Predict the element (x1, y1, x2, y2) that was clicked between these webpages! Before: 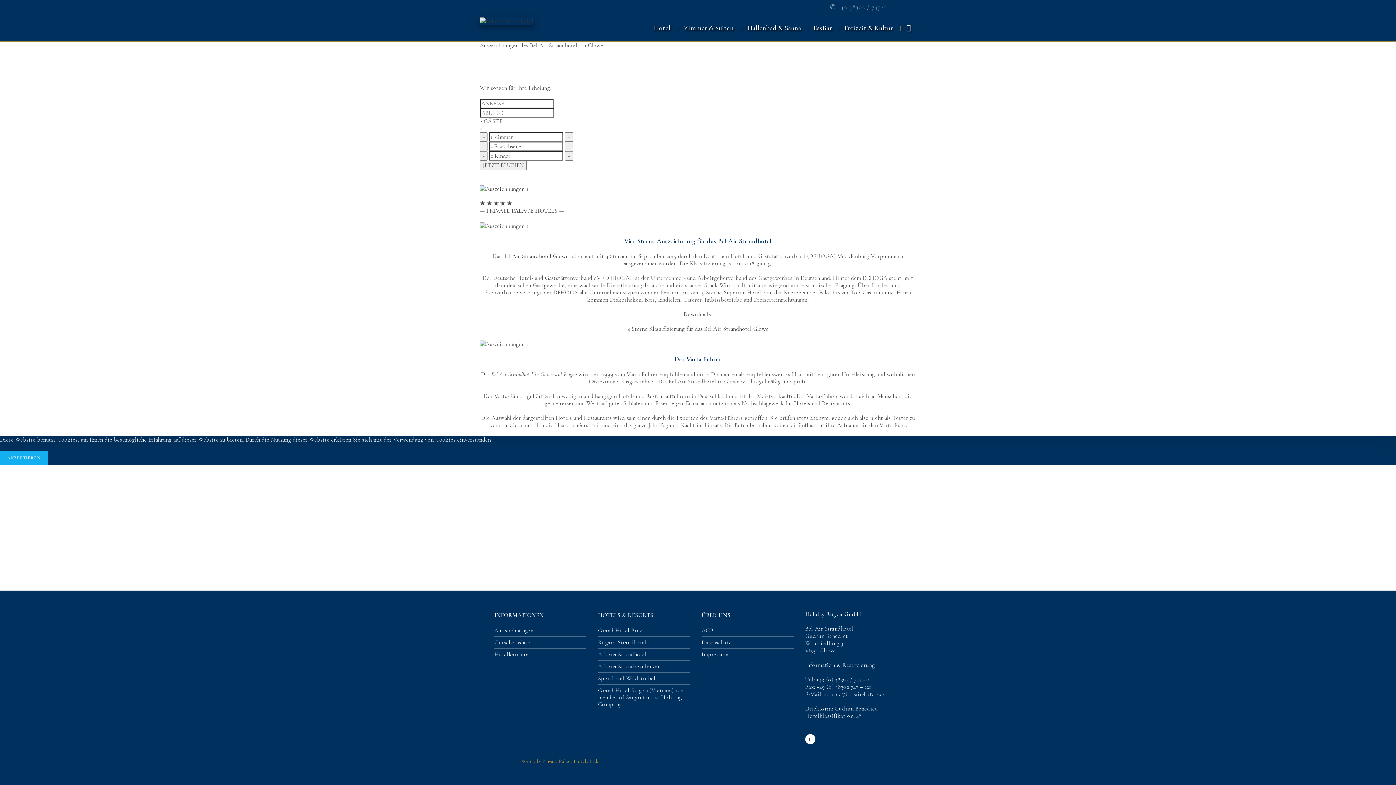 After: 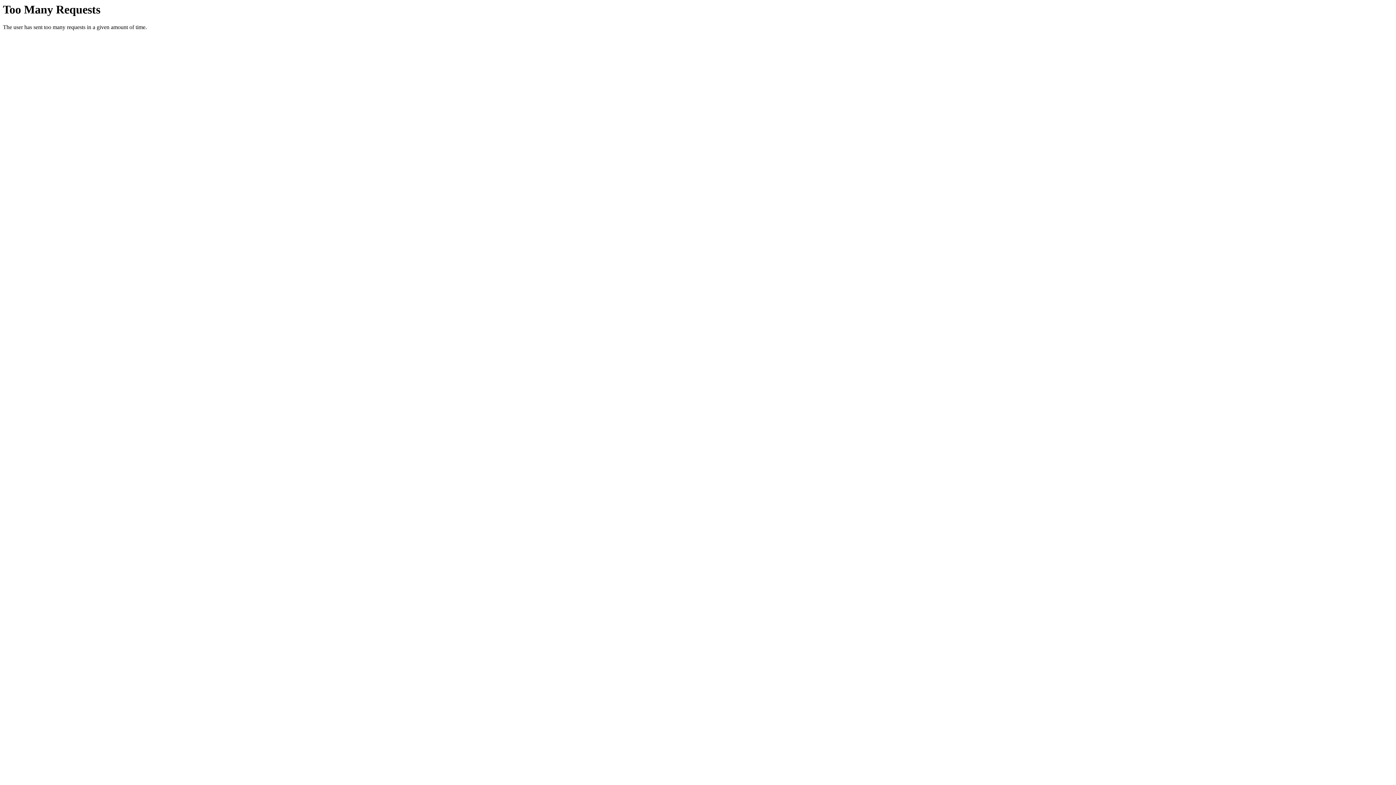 Action: bbox: (521, 758, 598, 764) label: © 2017 by Private Palace Hotels Ltd.